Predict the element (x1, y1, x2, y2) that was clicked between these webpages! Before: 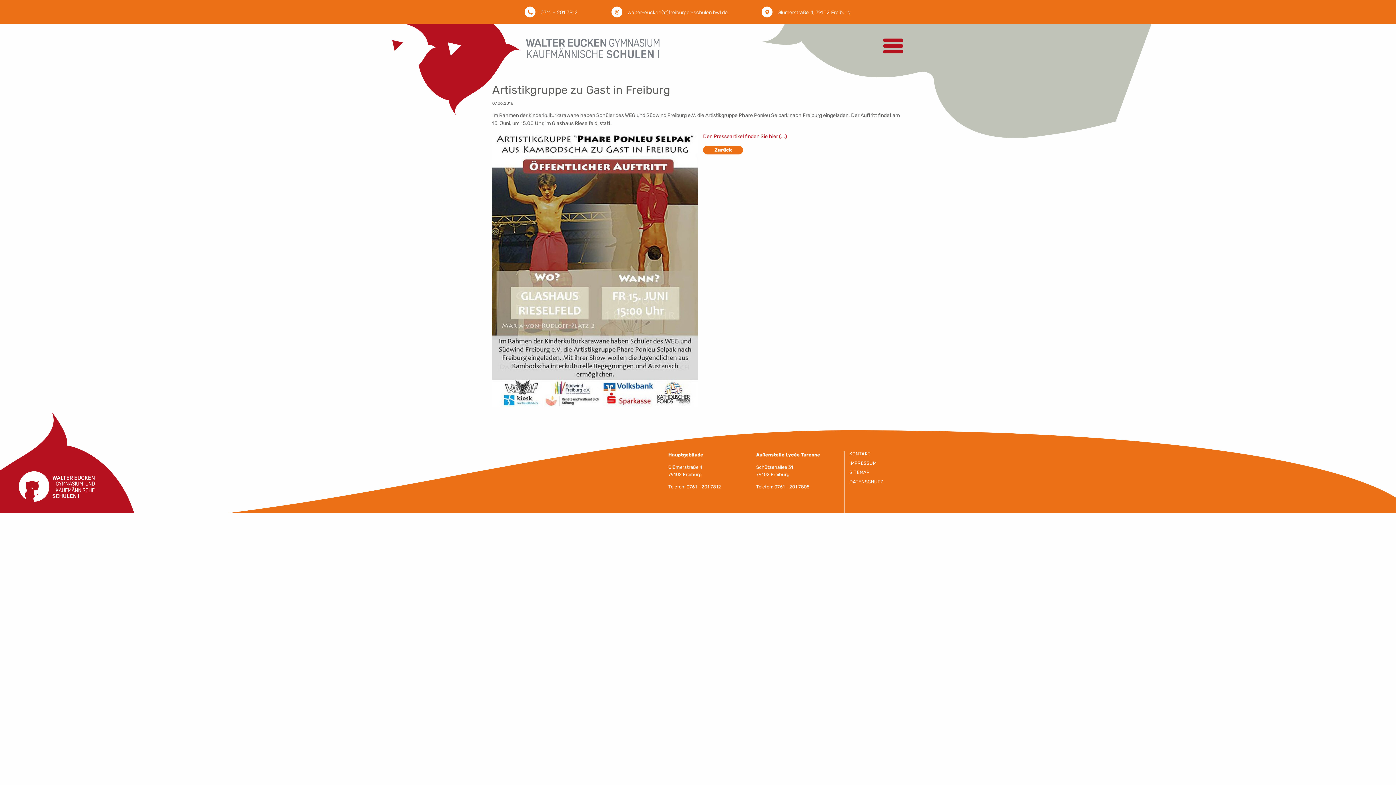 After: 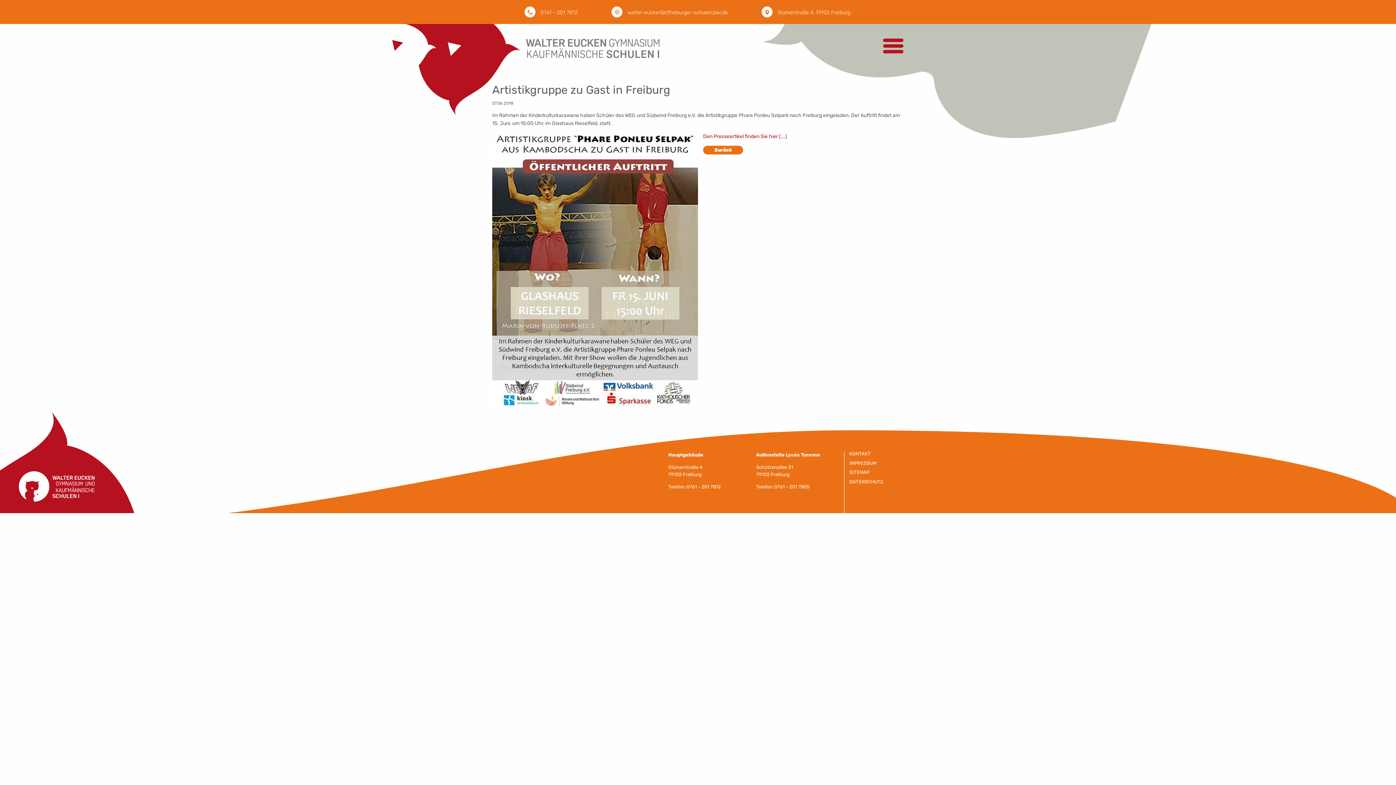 Action: label: 0761 - 201 7812 bbox: (519, 0, 582, 24)